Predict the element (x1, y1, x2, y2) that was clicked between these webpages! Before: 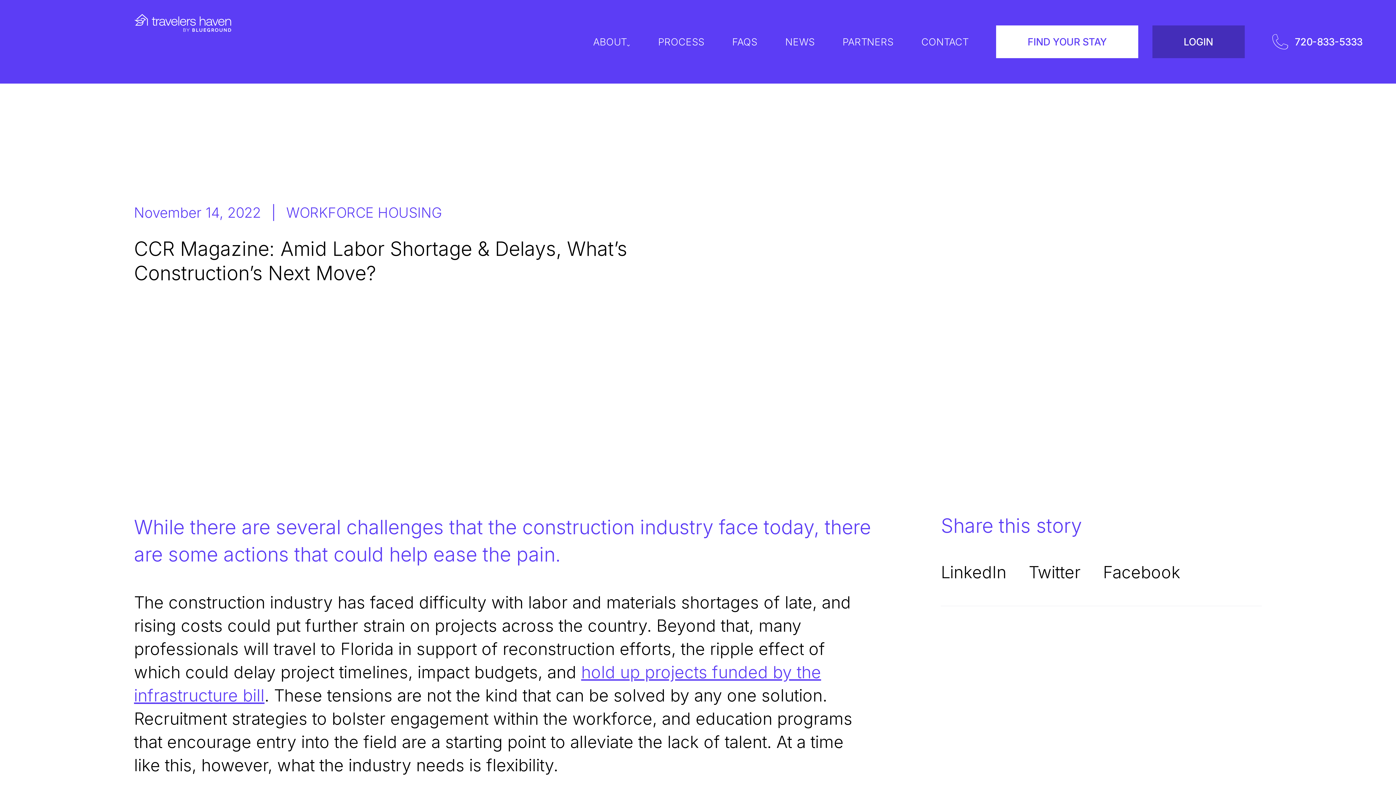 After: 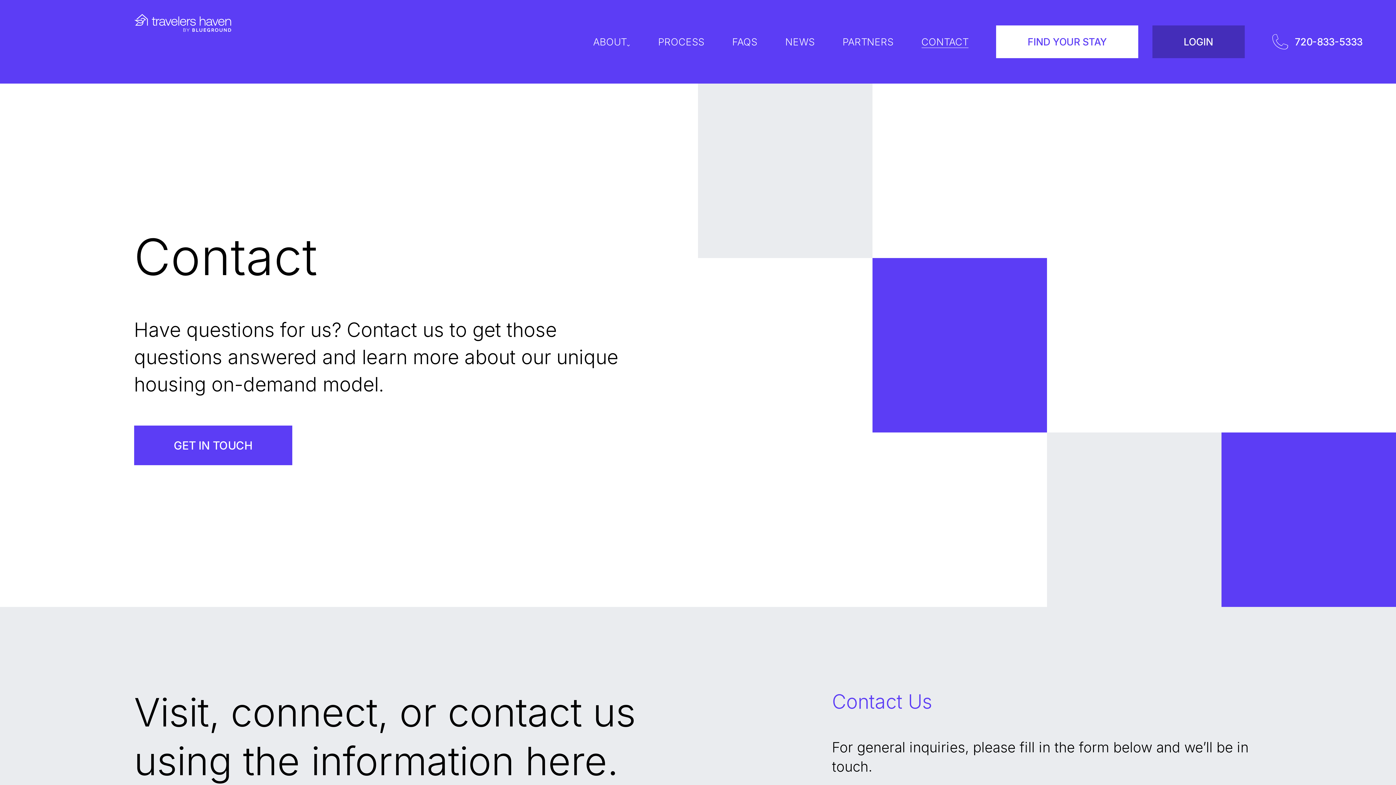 Action: bbox: (921, 35, 968, 47) label: CONTACT